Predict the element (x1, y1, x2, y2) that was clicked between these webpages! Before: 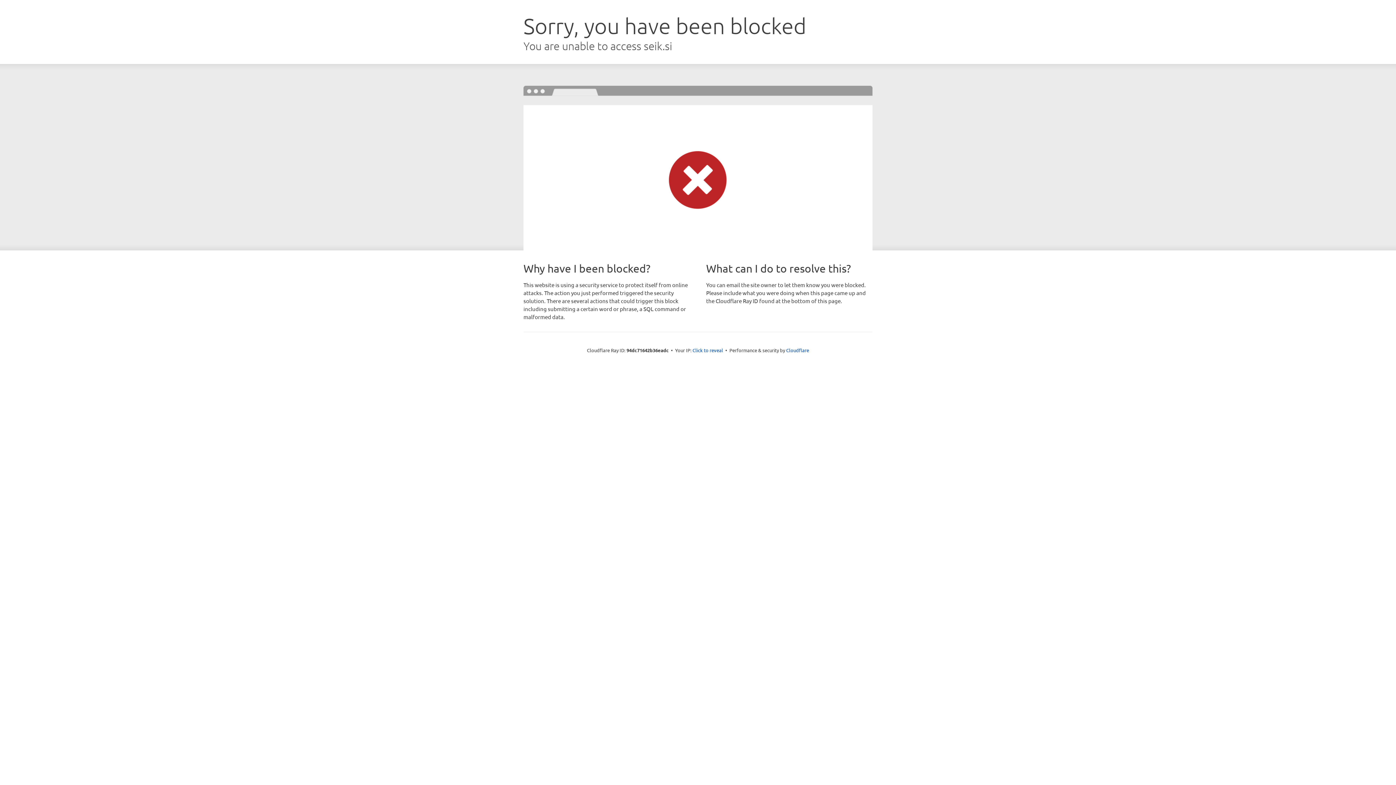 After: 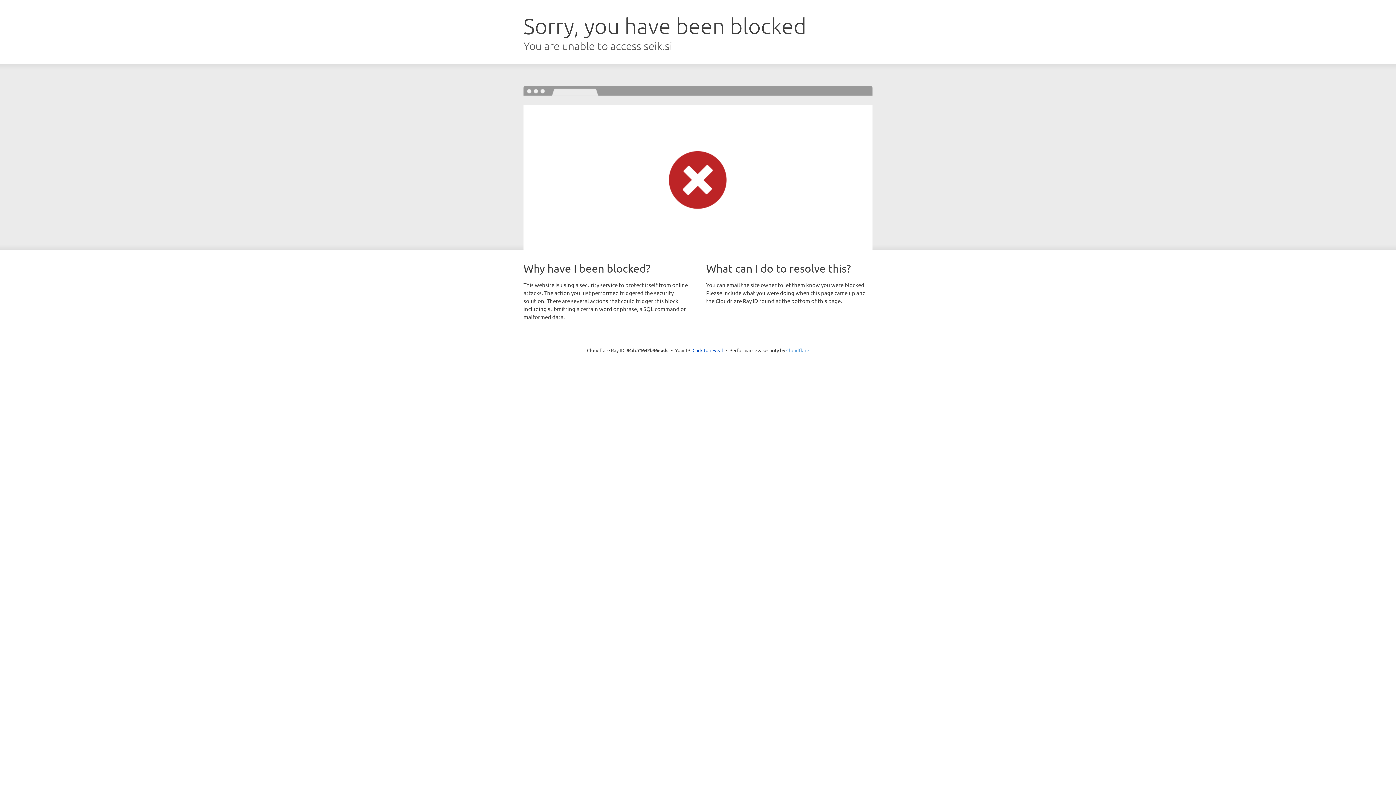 Action: label: Cloudflare bbox: (786, 347, 809, 353)